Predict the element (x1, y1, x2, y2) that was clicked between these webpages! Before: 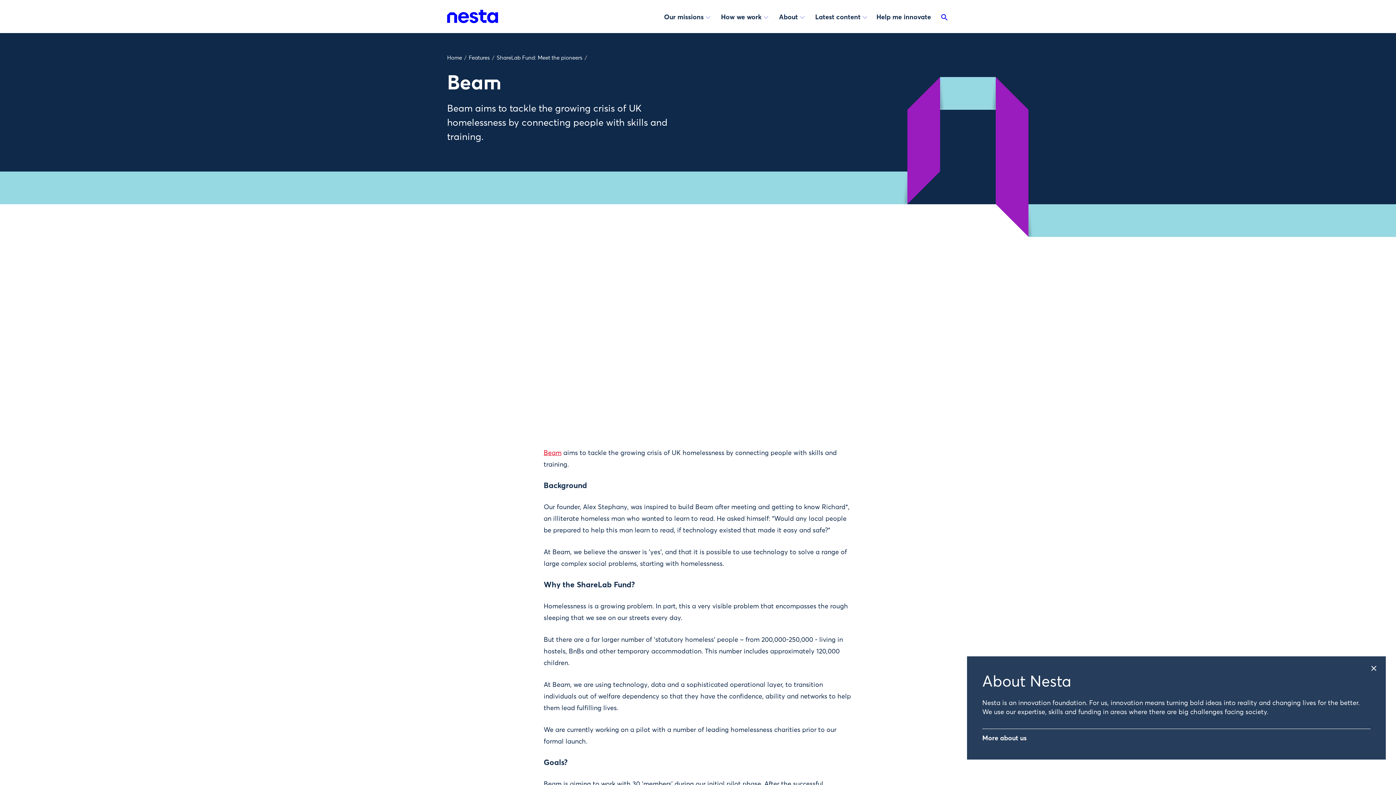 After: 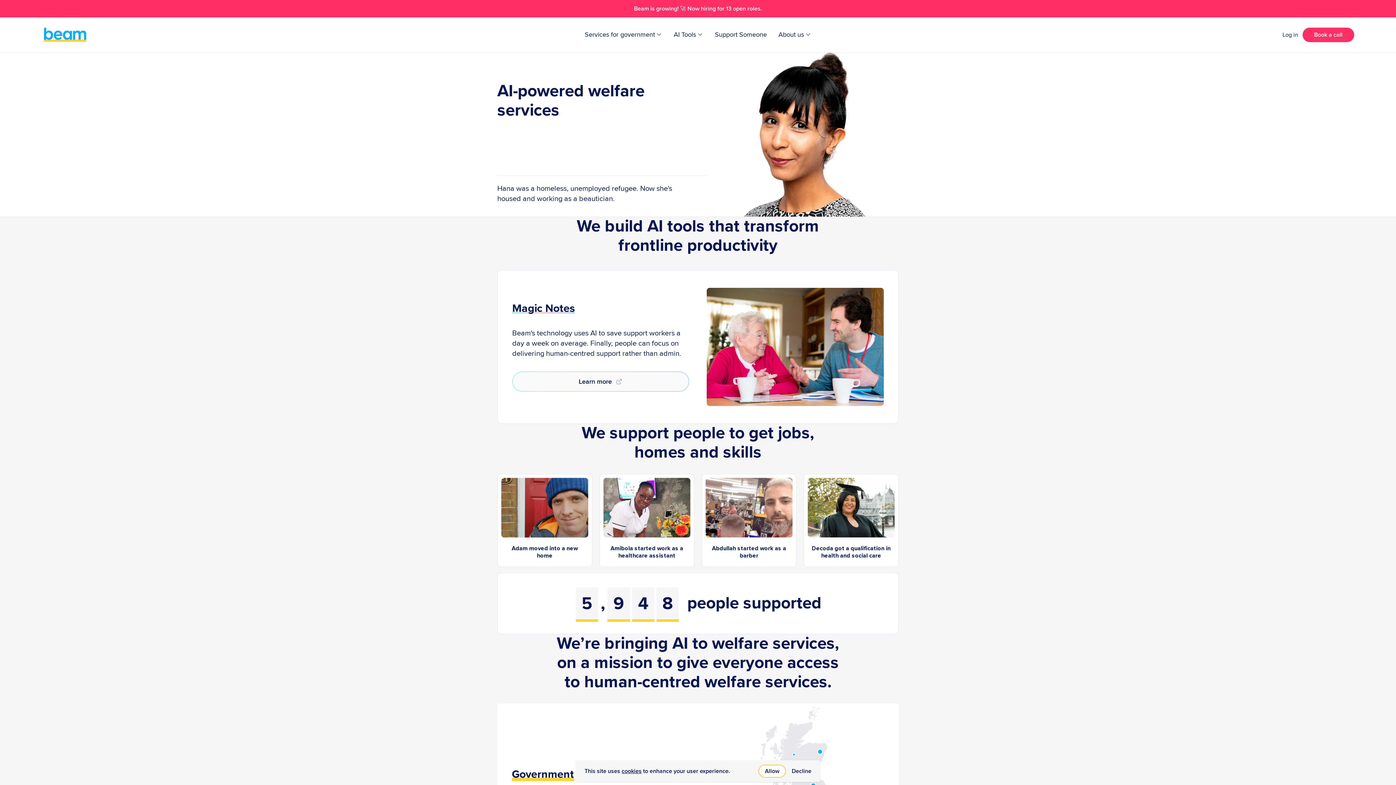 Action: label: Beam bbox: (543, 450, 561, 456)